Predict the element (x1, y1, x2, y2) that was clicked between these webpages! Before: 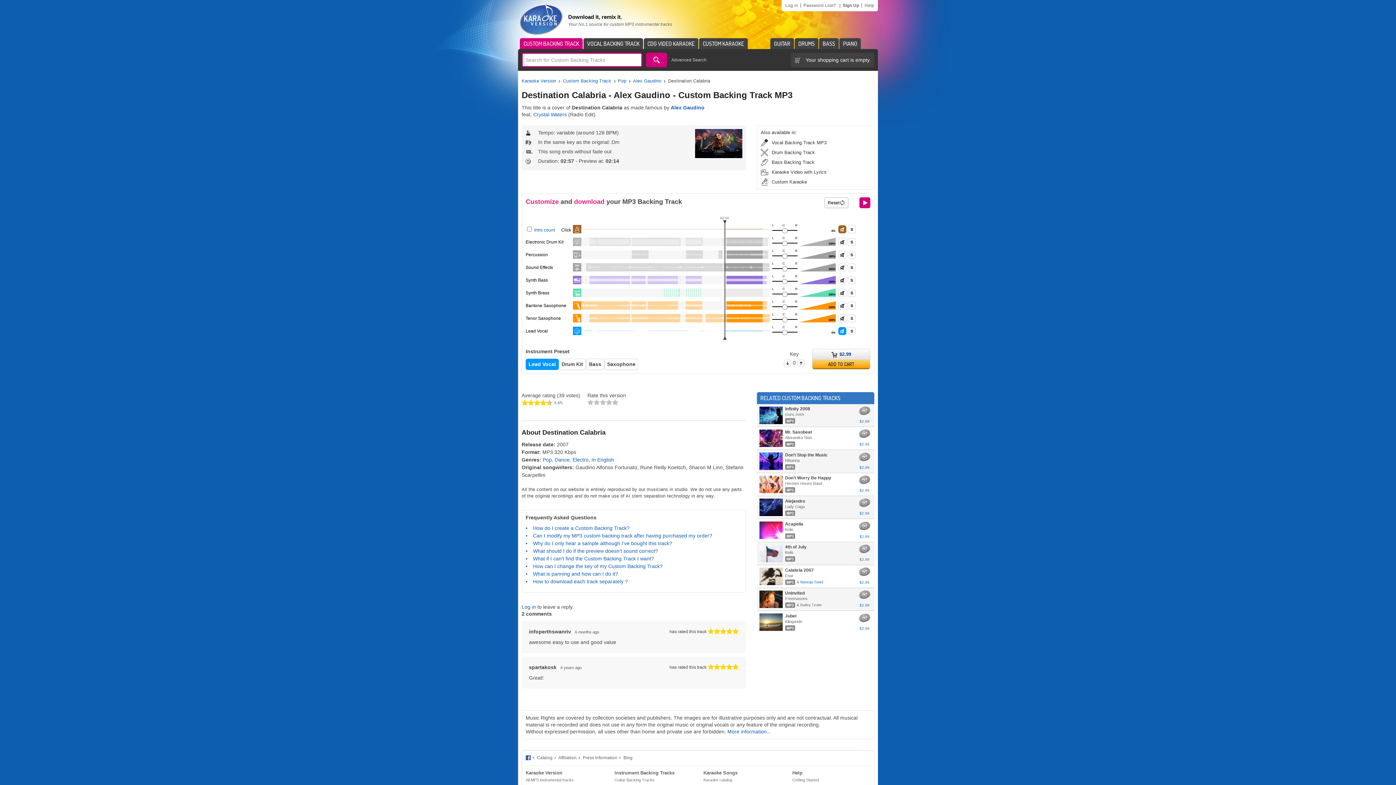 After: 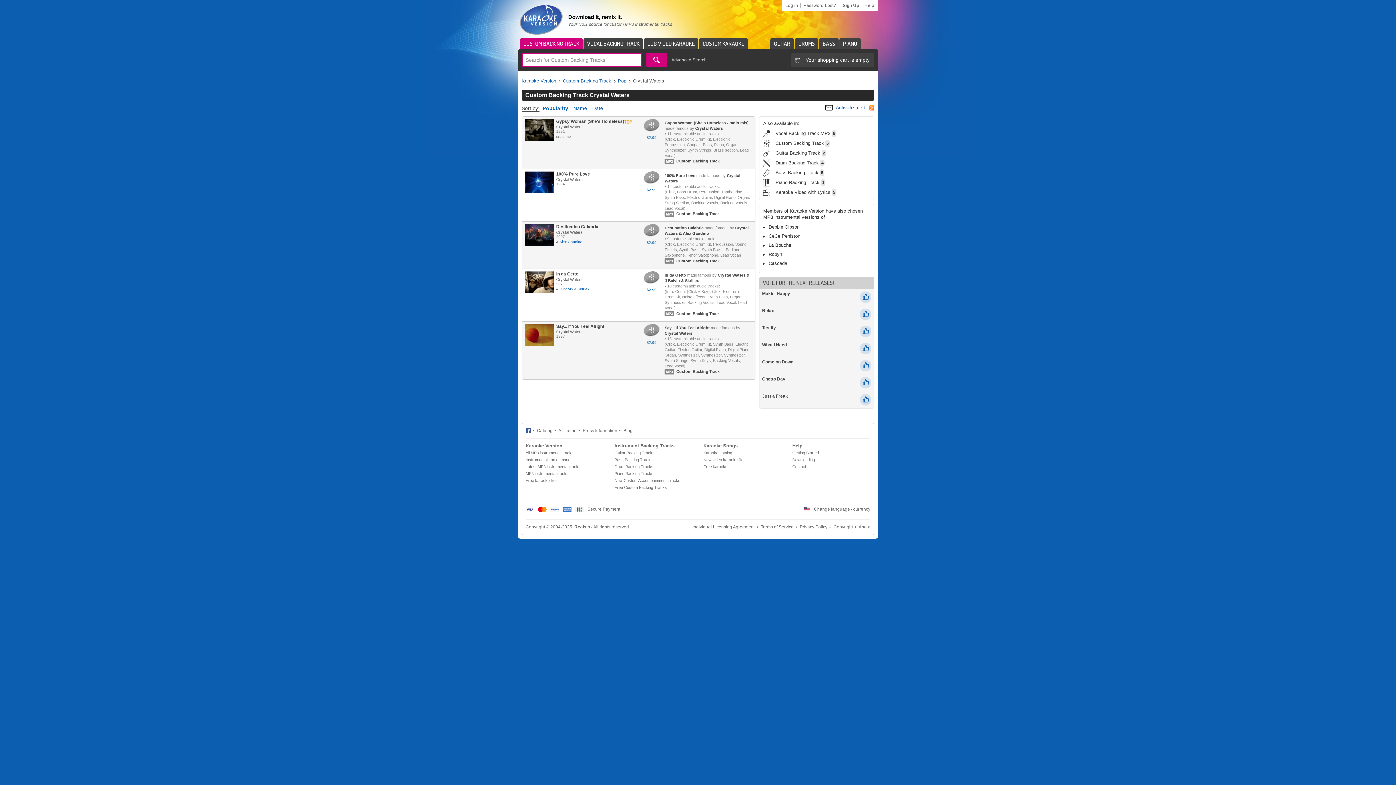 Action: label: Crystal Waters bbox: (533, 111, 566, 117)